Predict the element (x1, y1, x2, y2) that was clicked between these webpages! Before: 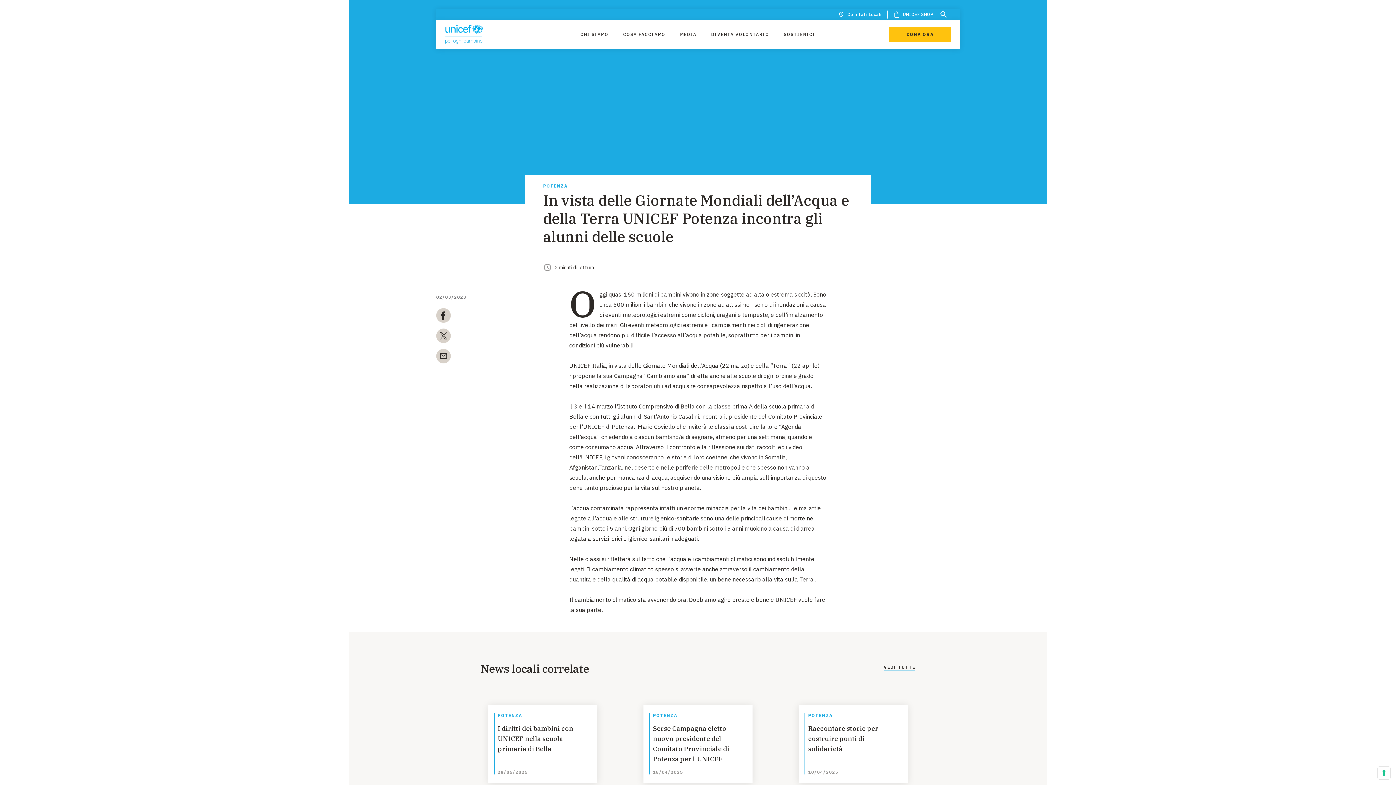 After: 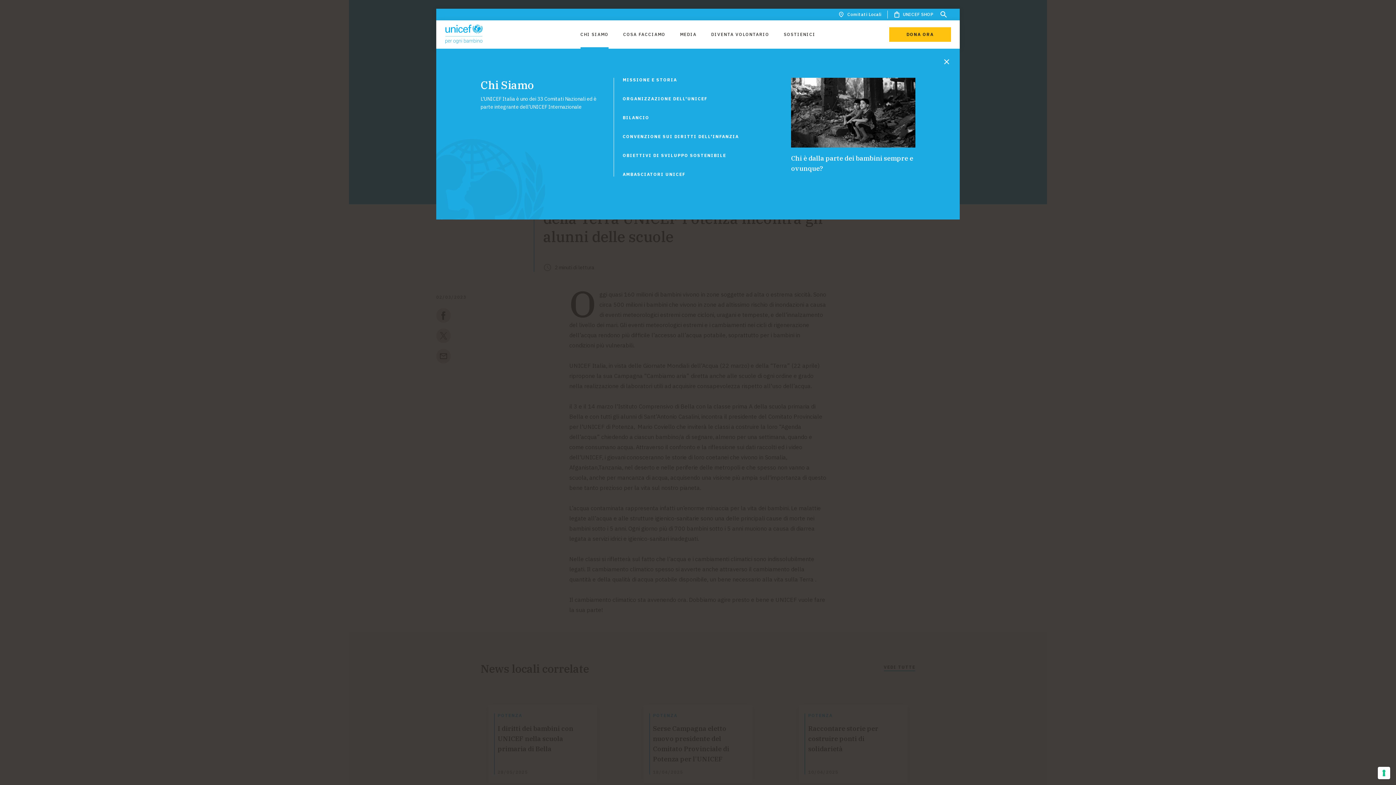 Action: label: CHI SIAMO bbox: (580, 27, 608, 41)